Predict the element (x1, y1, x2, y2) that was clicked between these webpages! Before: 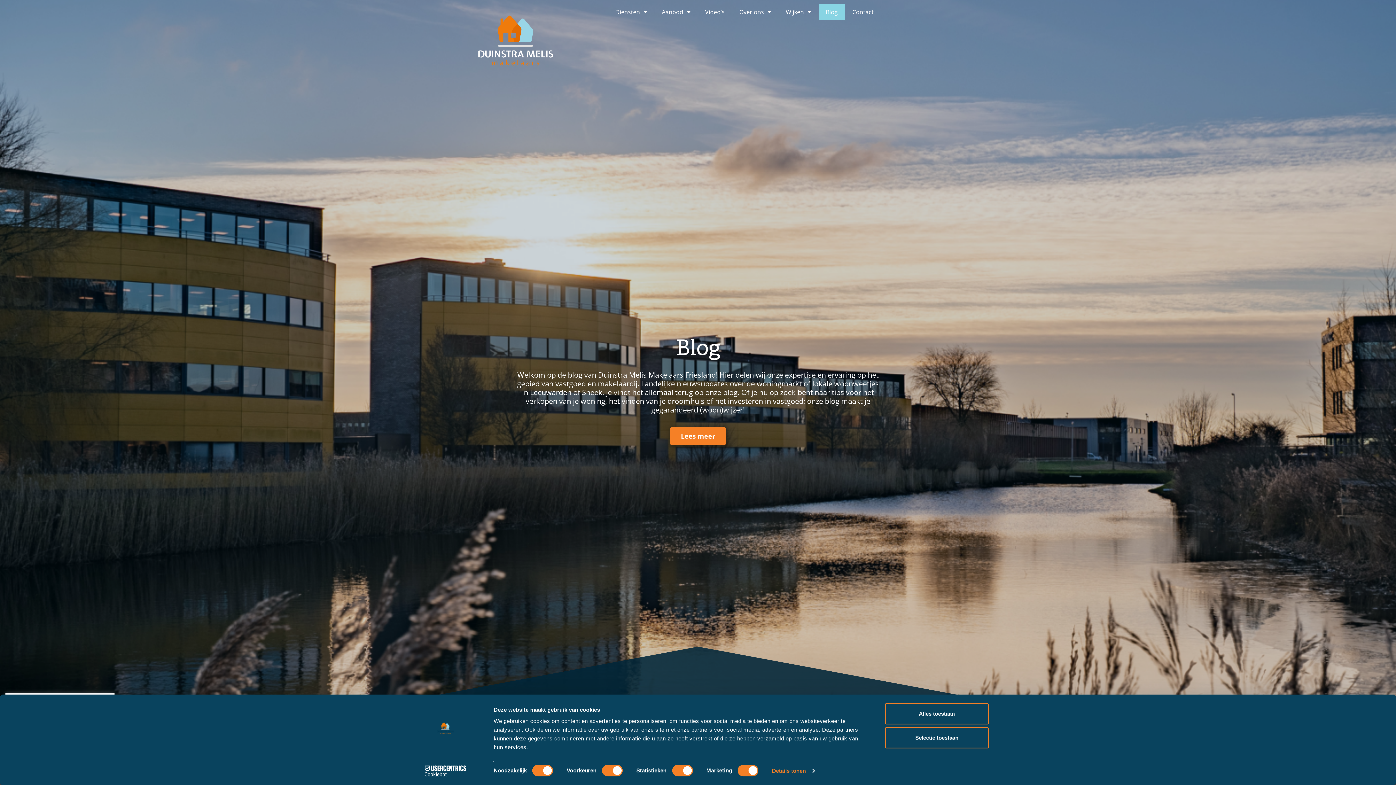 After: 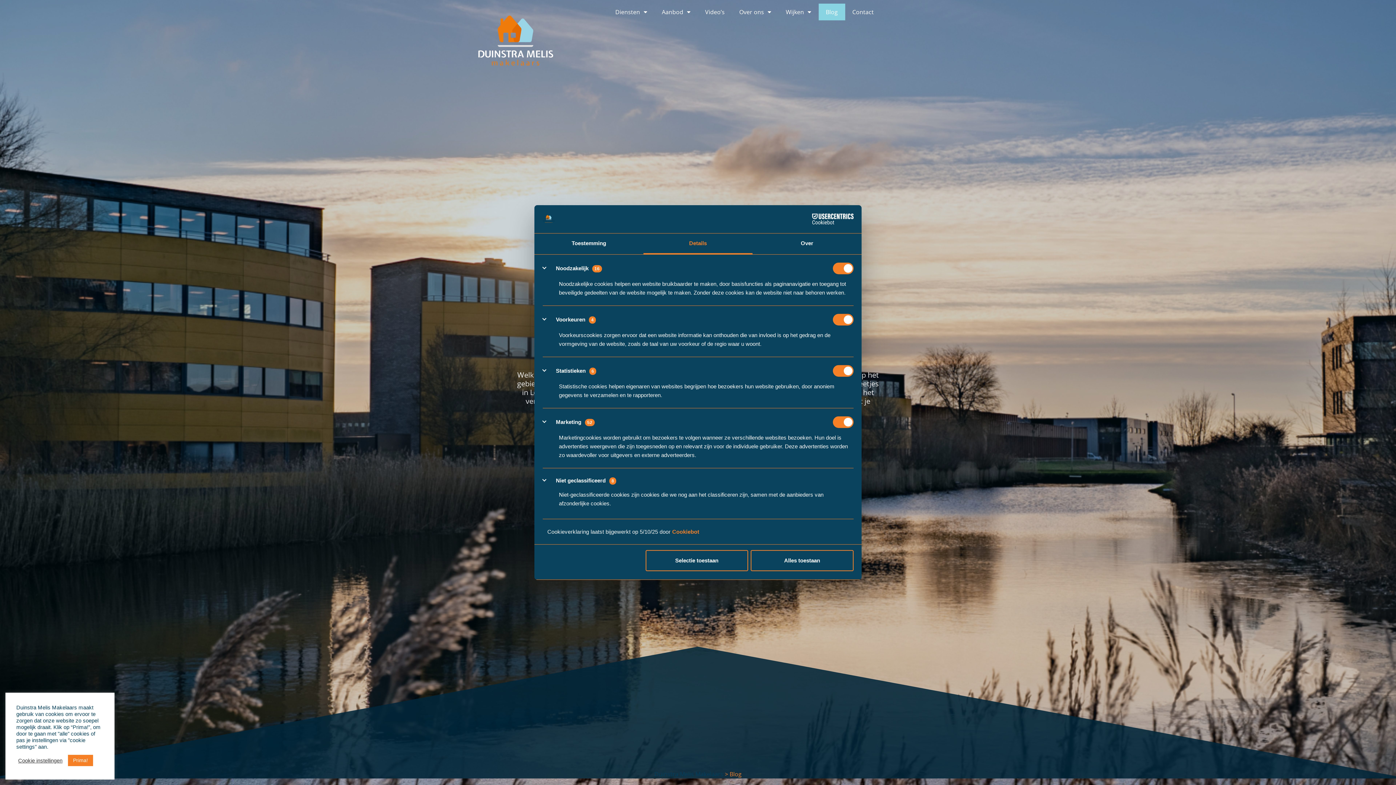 Action: bbox: (772, 765, 814, 776) label: Details tonen